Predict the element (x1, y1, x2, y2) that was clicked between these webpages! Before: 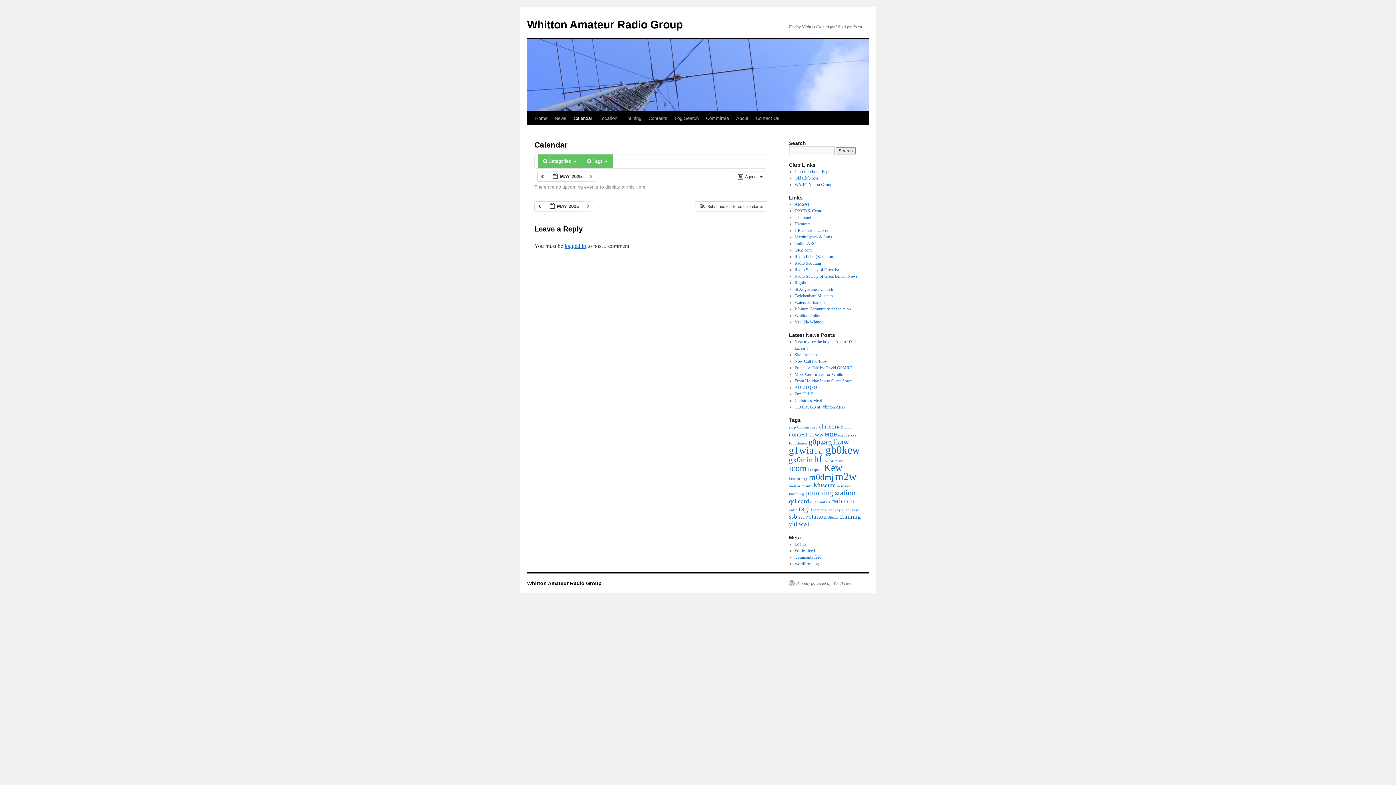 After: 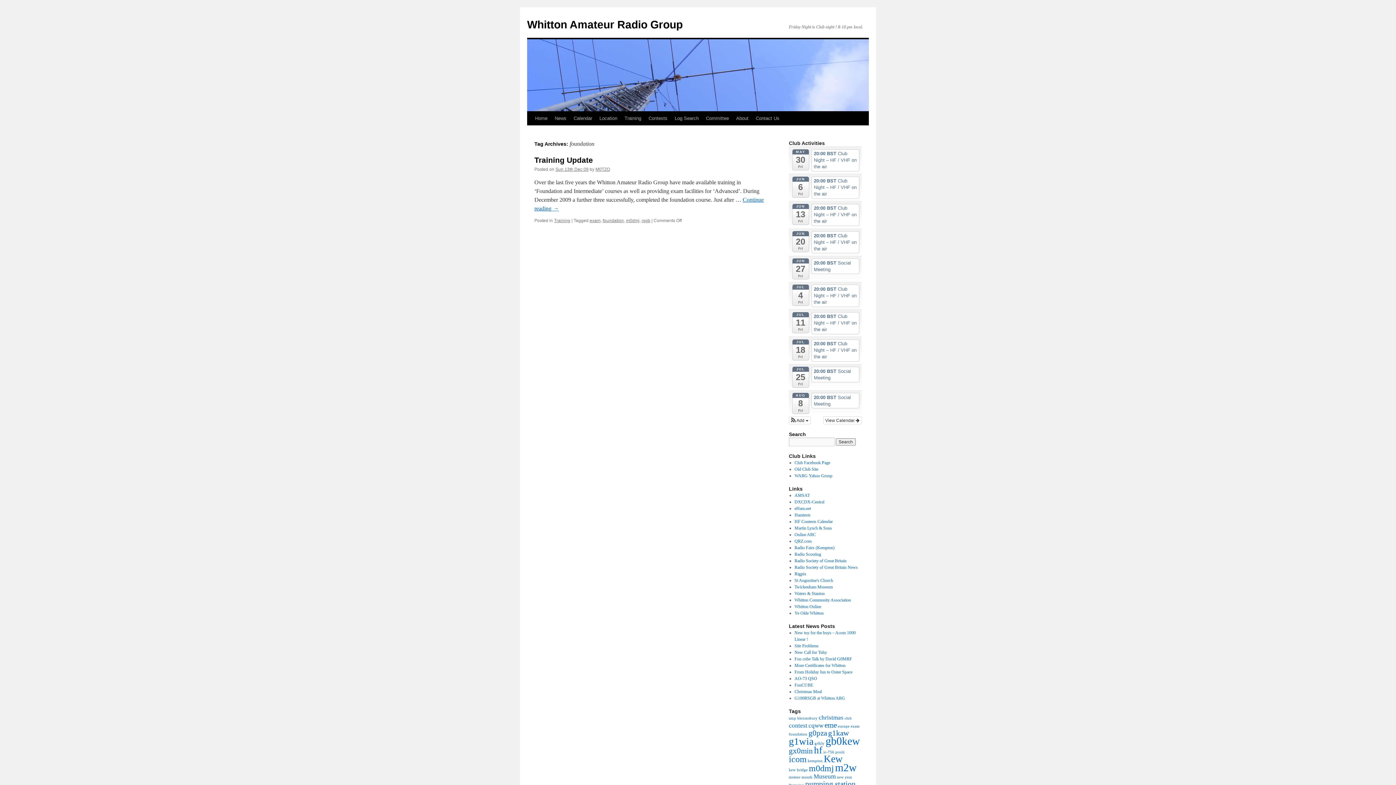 Action: bbox: (789, 441, 807, 445) label: foundation (1 item)